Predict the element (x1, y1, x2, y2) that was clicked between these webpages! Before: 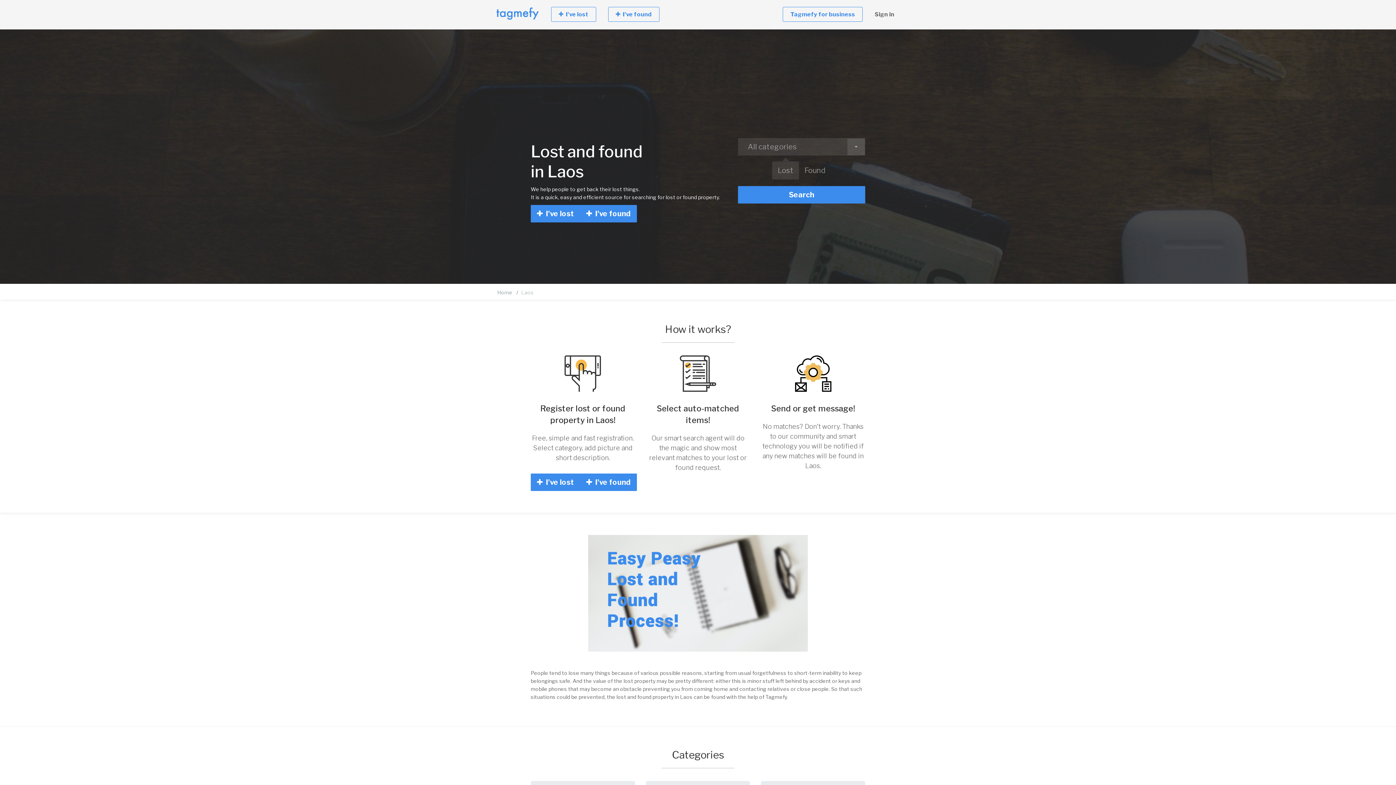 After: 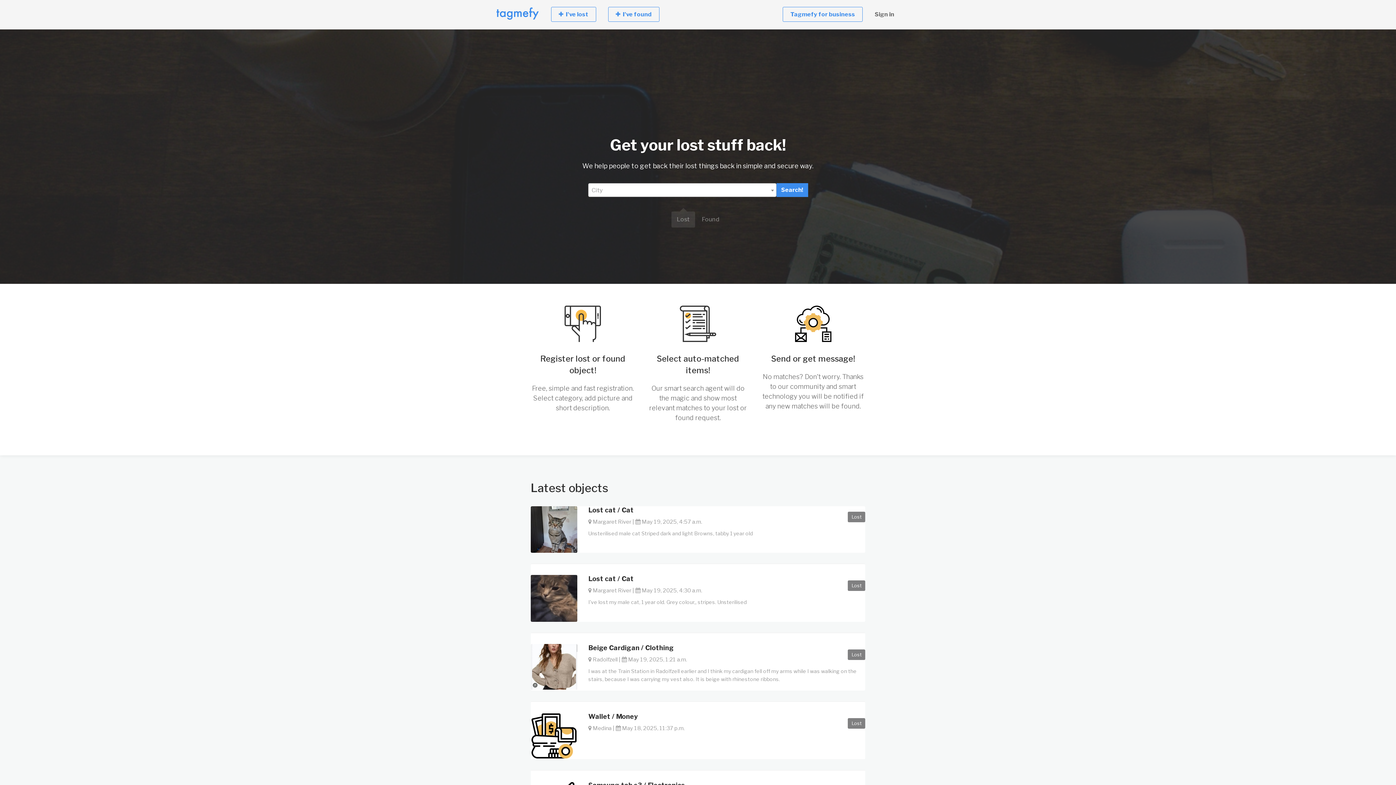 Action: label: Home bbox: (497, 289, 512, 295)